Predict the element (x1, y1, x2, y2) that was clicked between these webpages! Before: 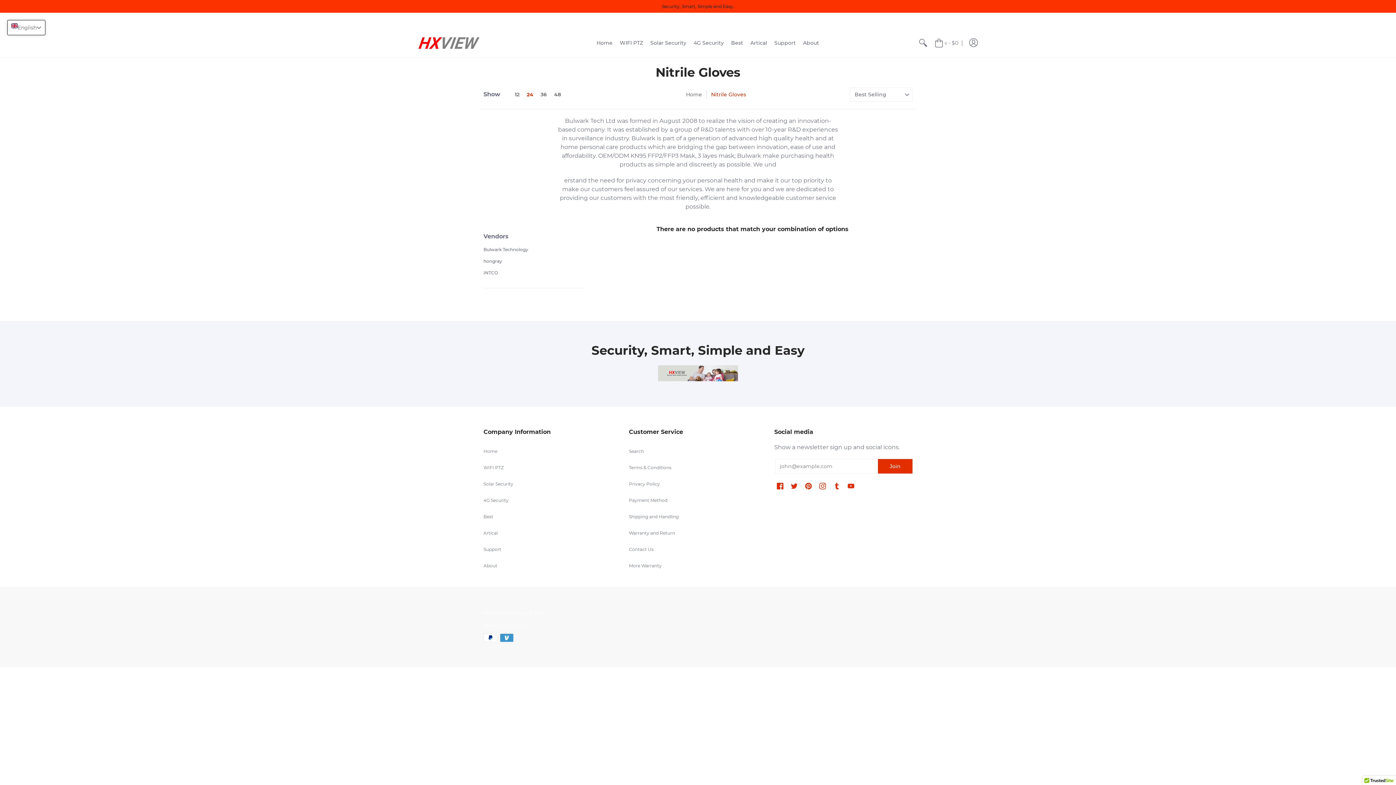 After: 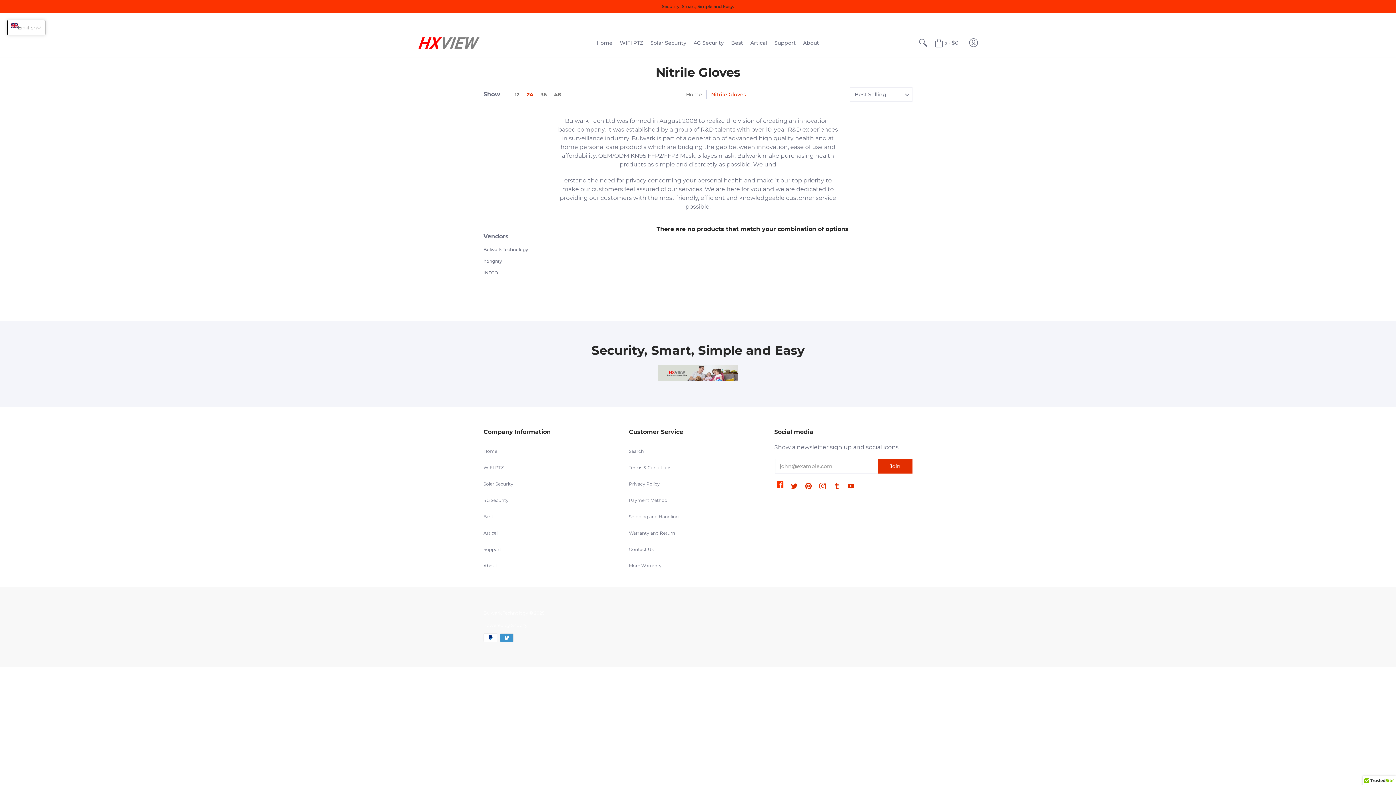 Action: label: Facebook bbox: (777, 482, 783, 490)